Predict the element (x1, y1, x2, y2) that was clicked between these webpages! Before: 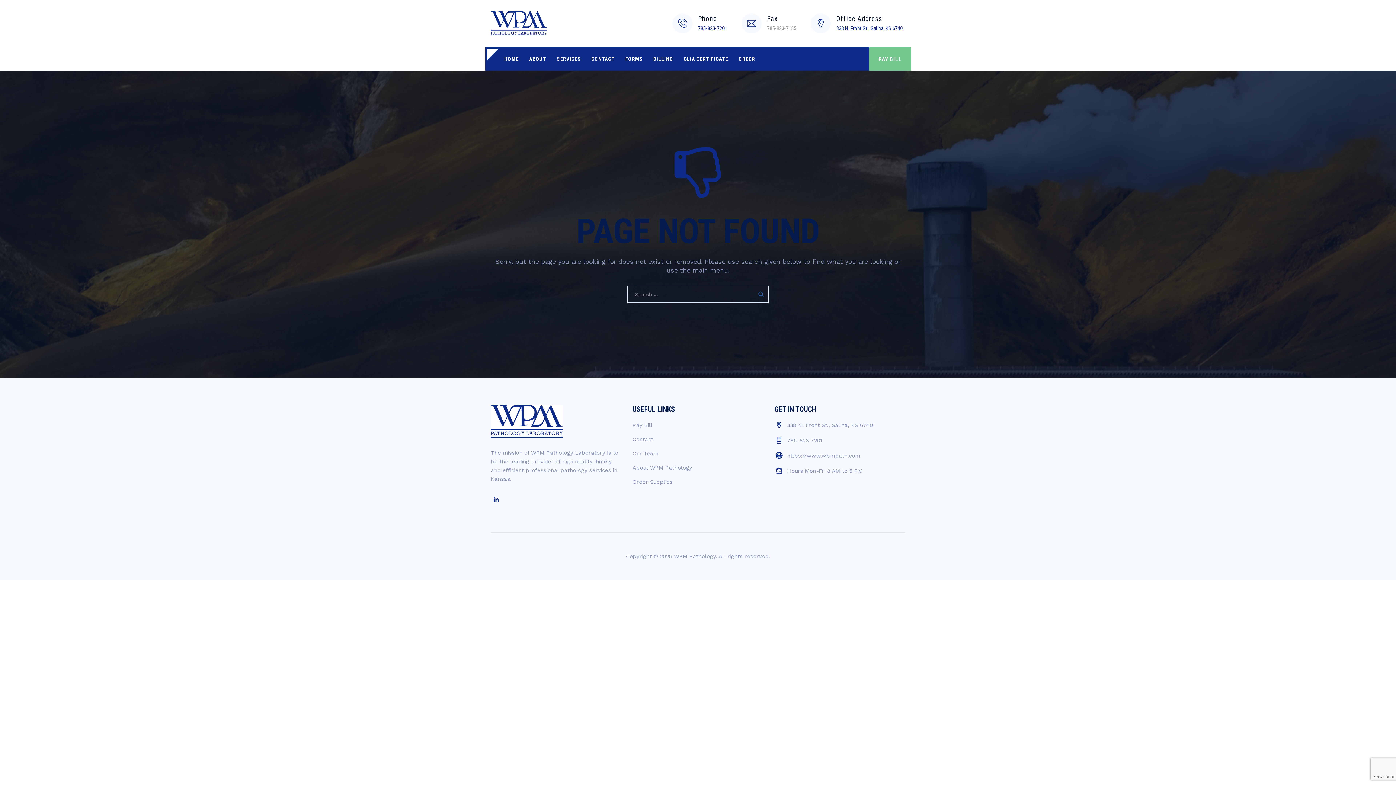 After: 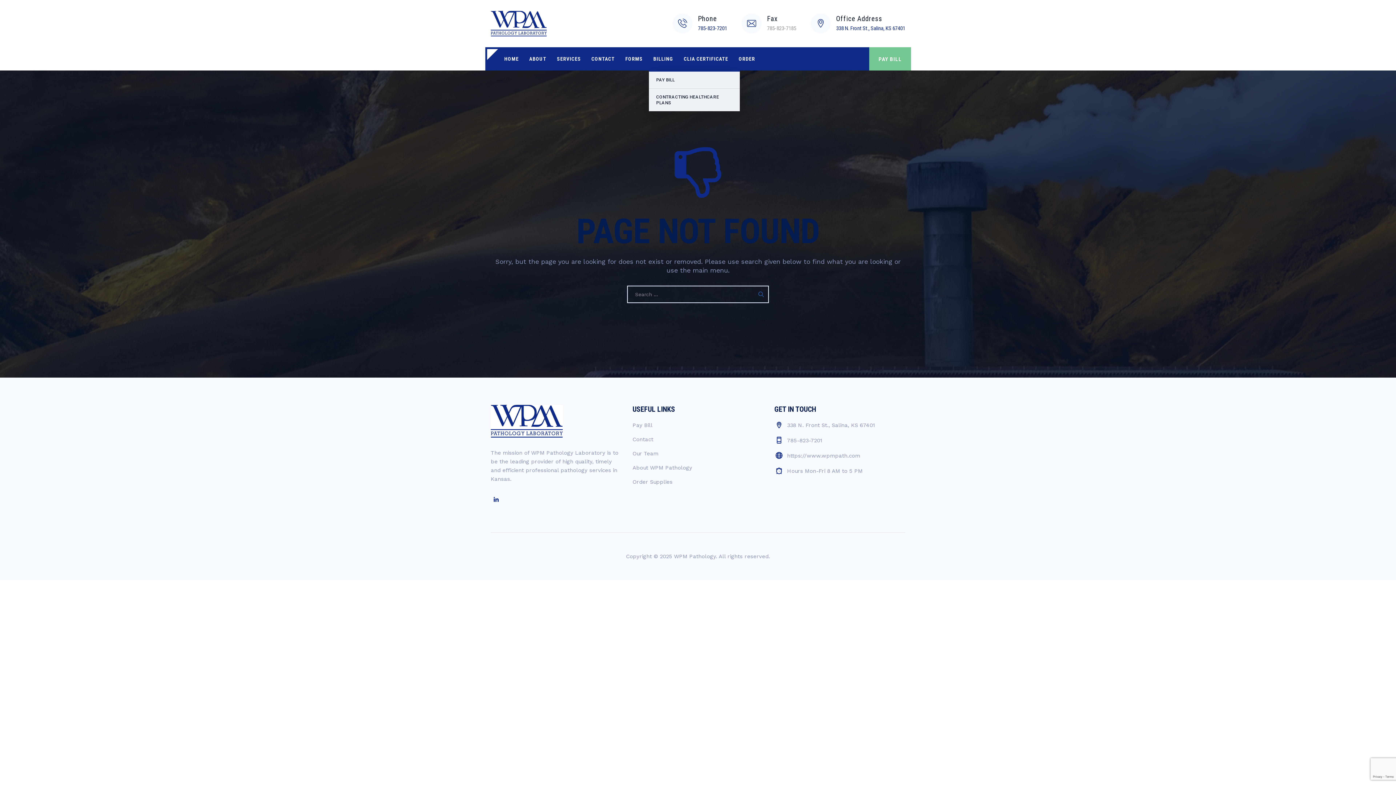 Action: bbox: (653, 47, 673, 70) label: BILLING